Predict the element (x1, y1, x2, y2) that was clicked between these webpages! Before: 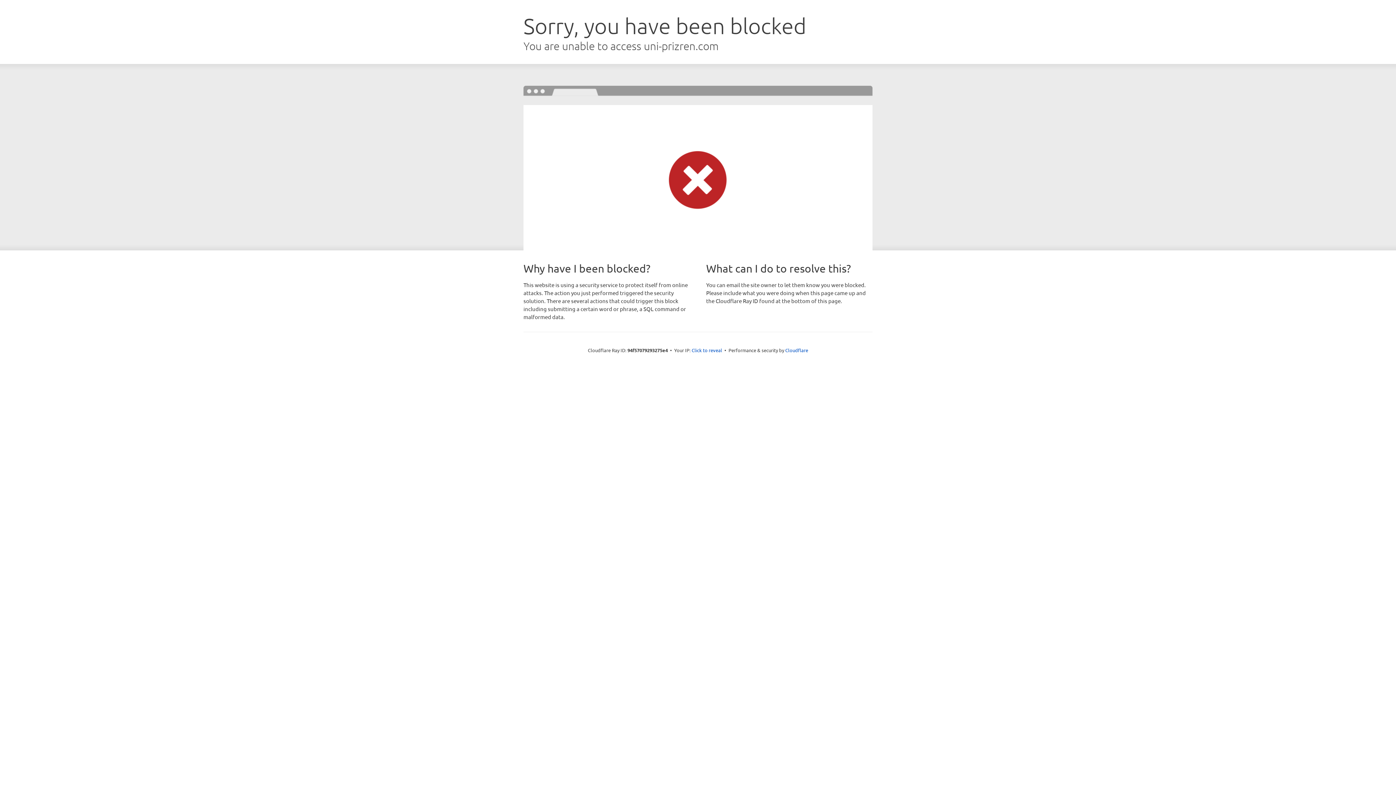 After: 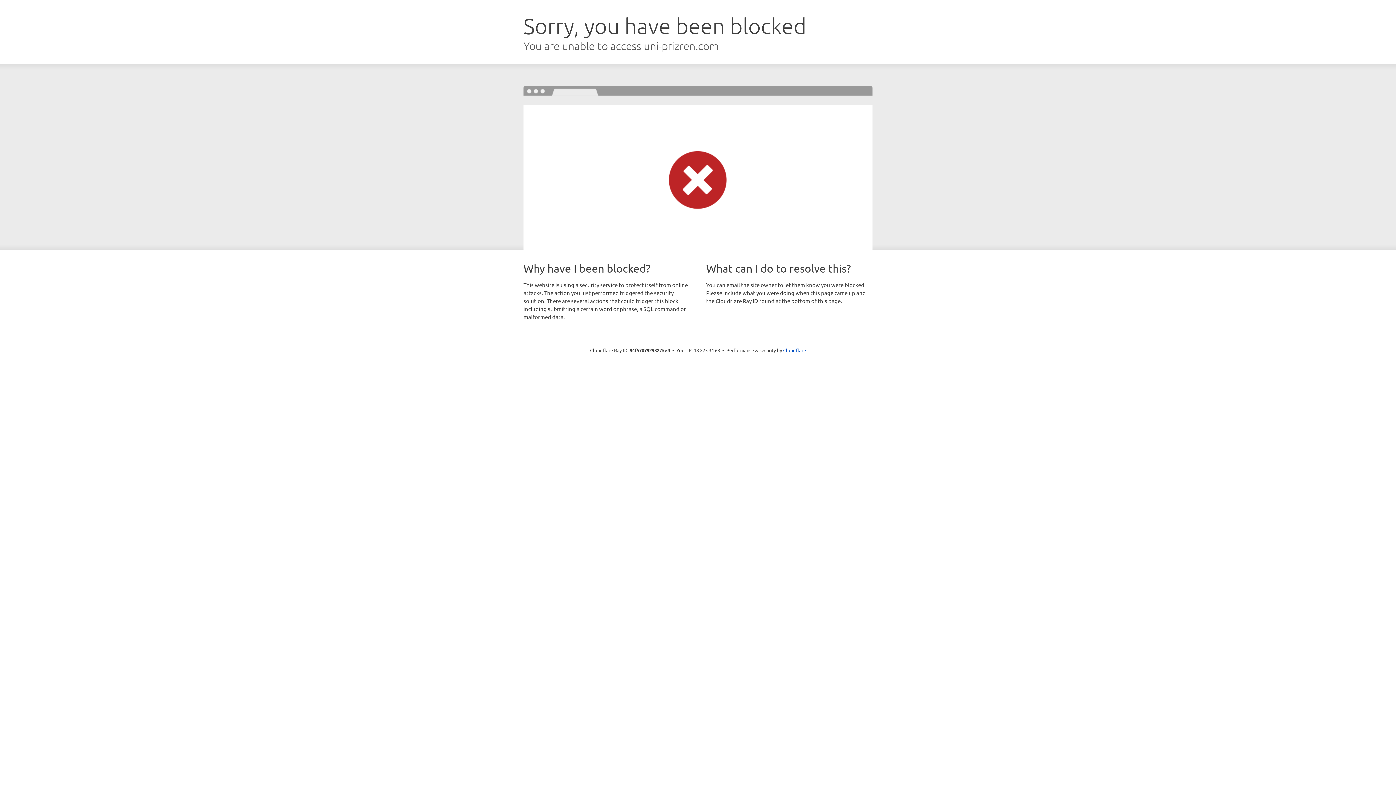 Action: bbox: (691, 346, 722, 353) label: Click to reveal